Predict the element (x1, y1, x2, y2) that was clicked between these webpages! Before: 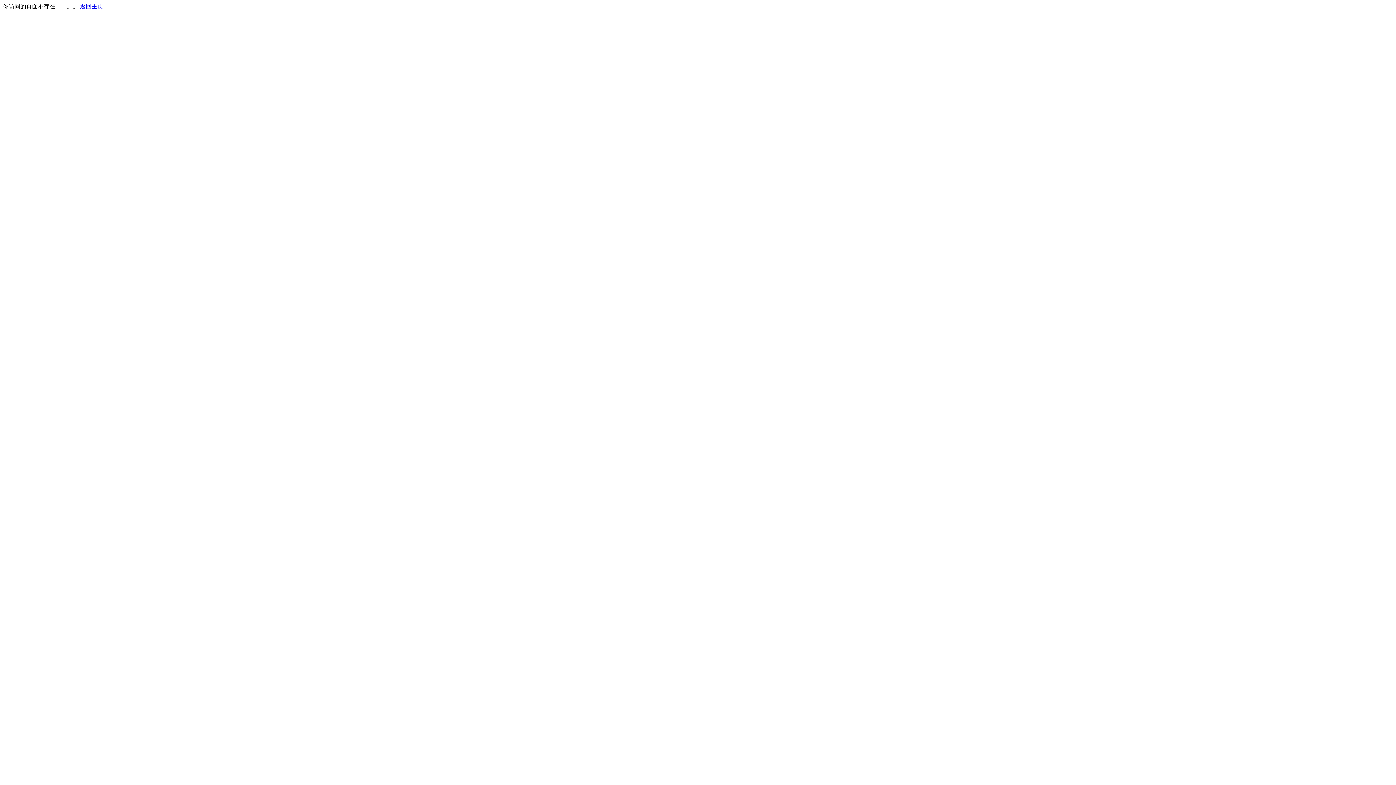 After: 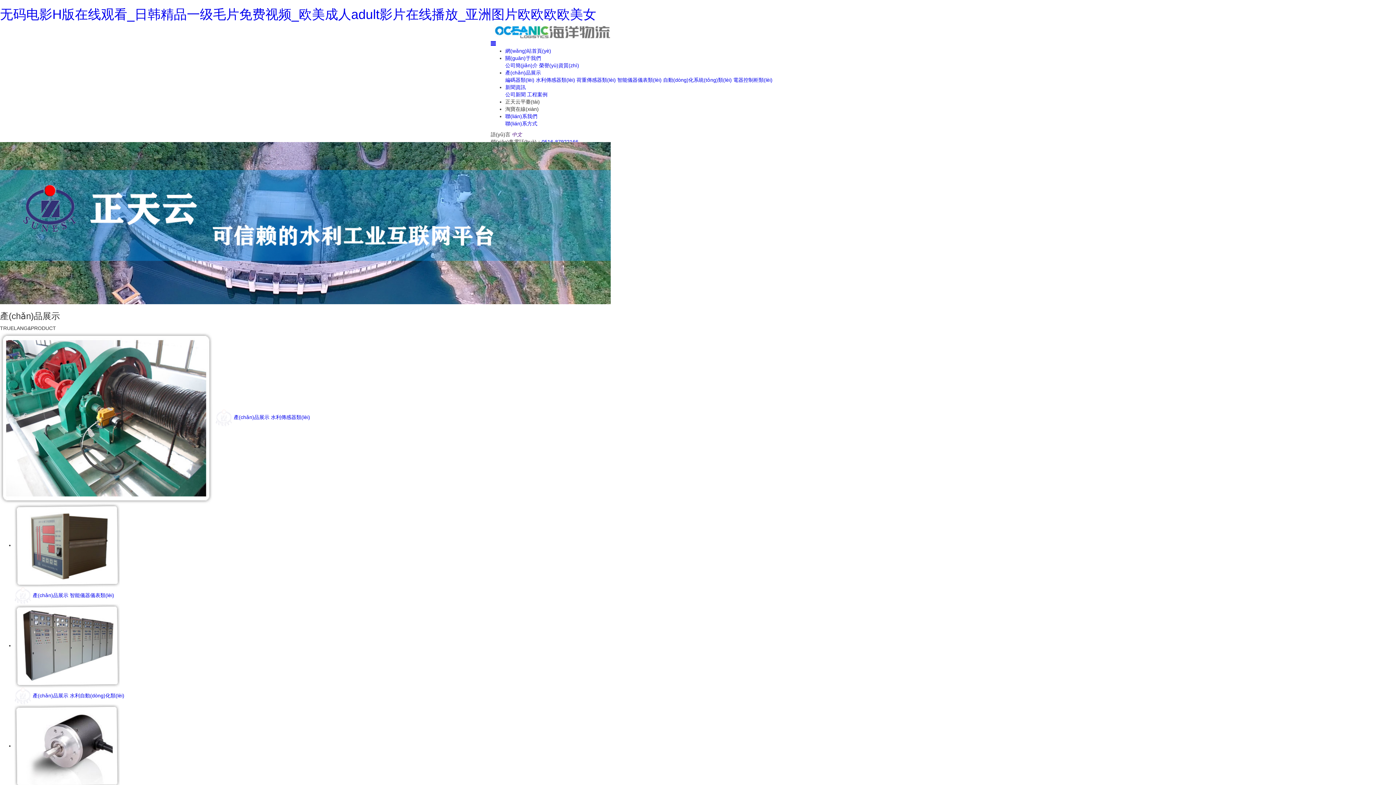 Action: label: 返回主页 bbox: (80, 3, 103, 9)